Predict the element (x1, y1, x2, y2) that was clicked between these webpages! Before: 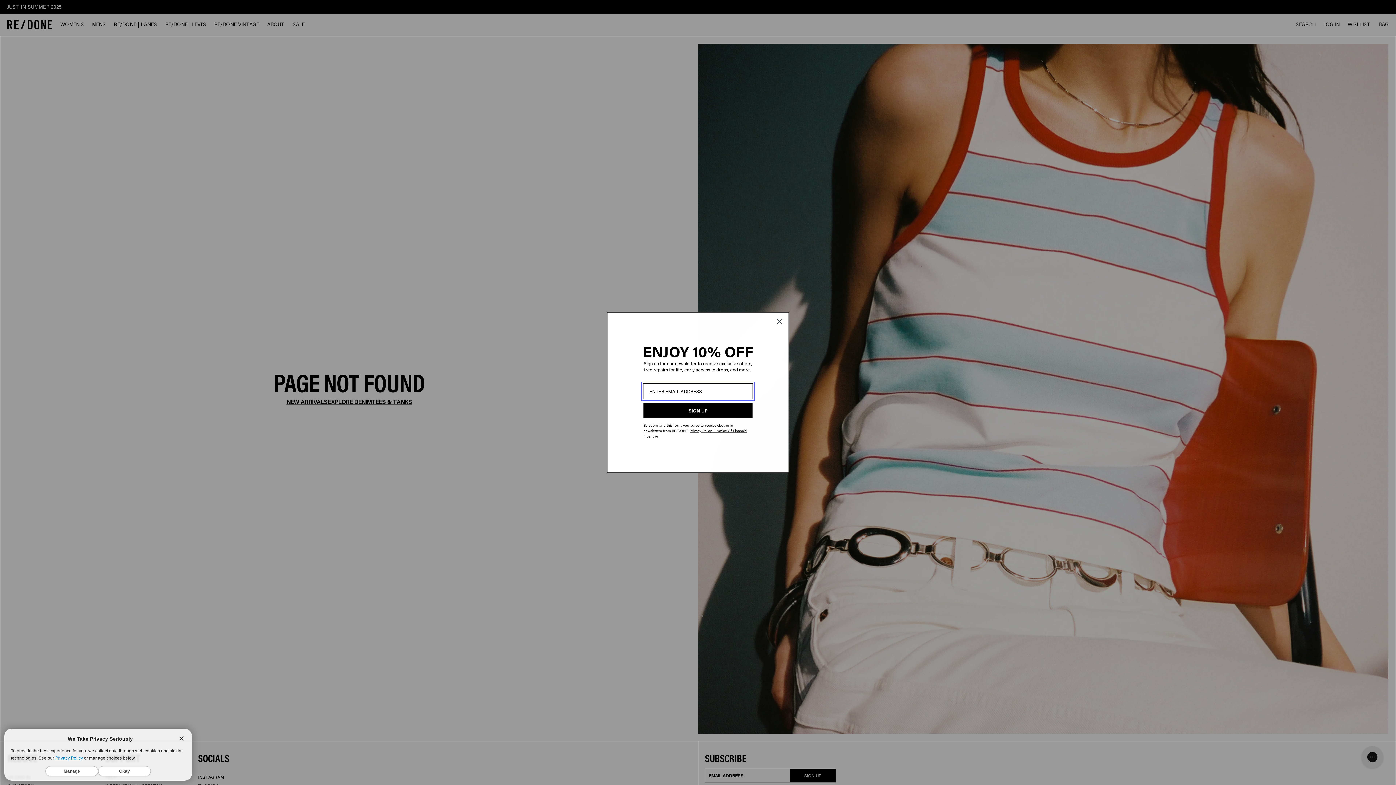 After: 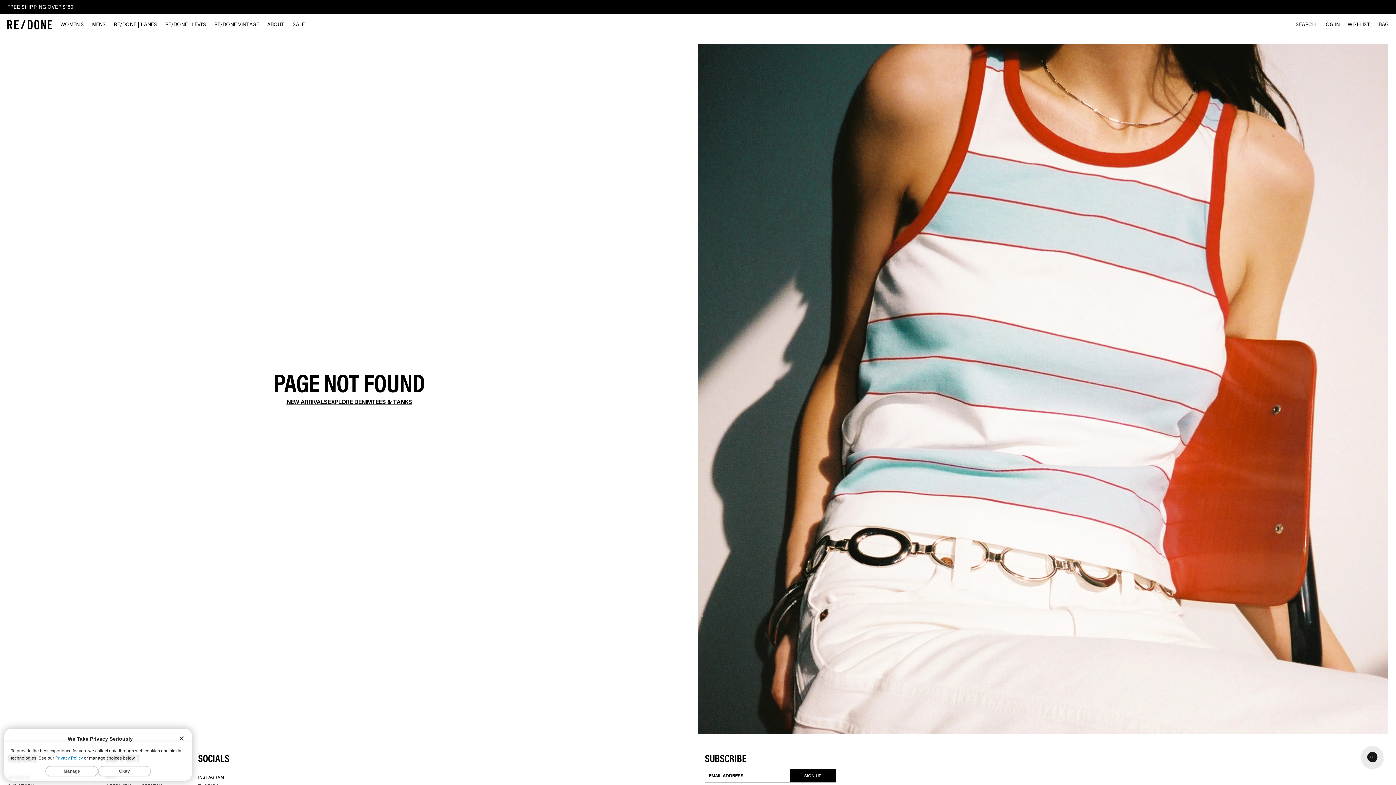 Action: label: Close dialog bbox: (773, 315, 786, 328)